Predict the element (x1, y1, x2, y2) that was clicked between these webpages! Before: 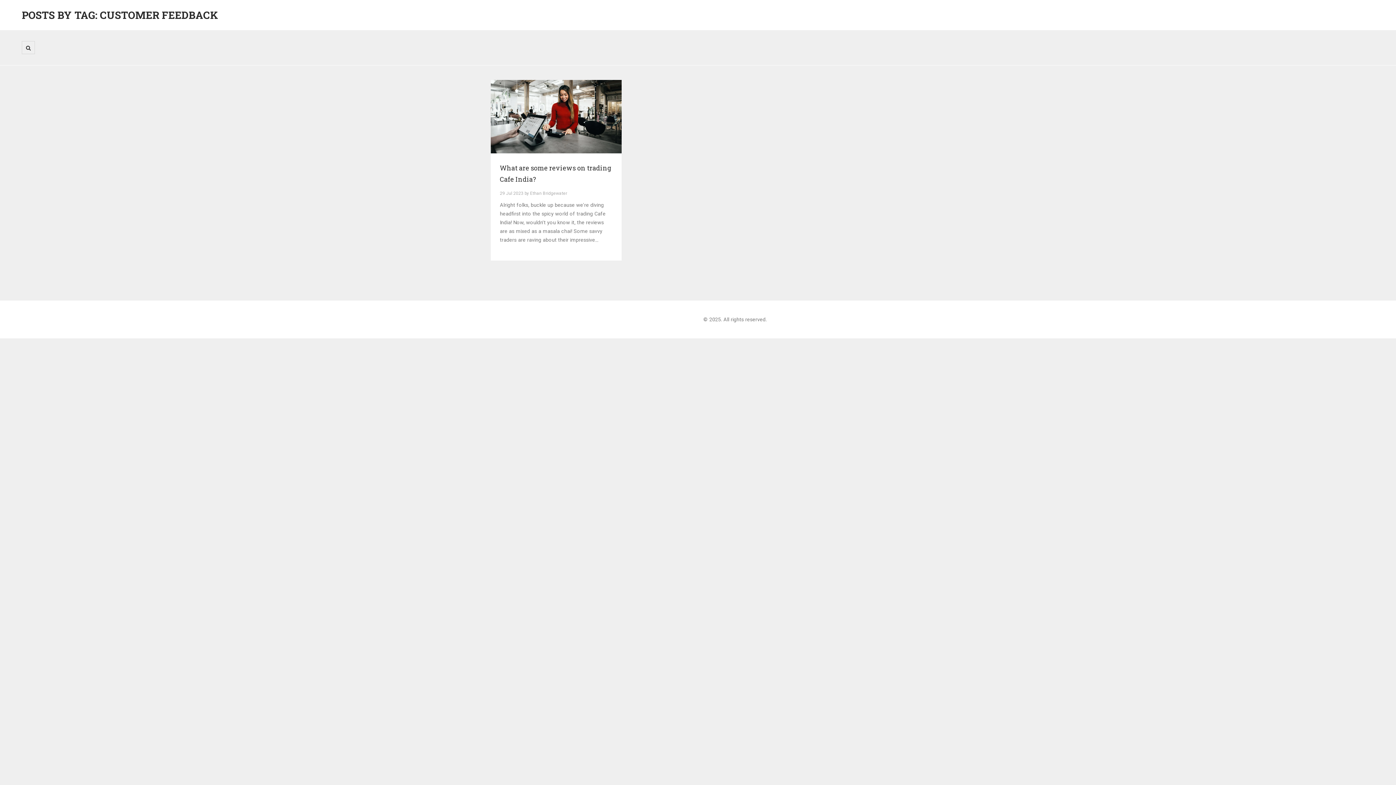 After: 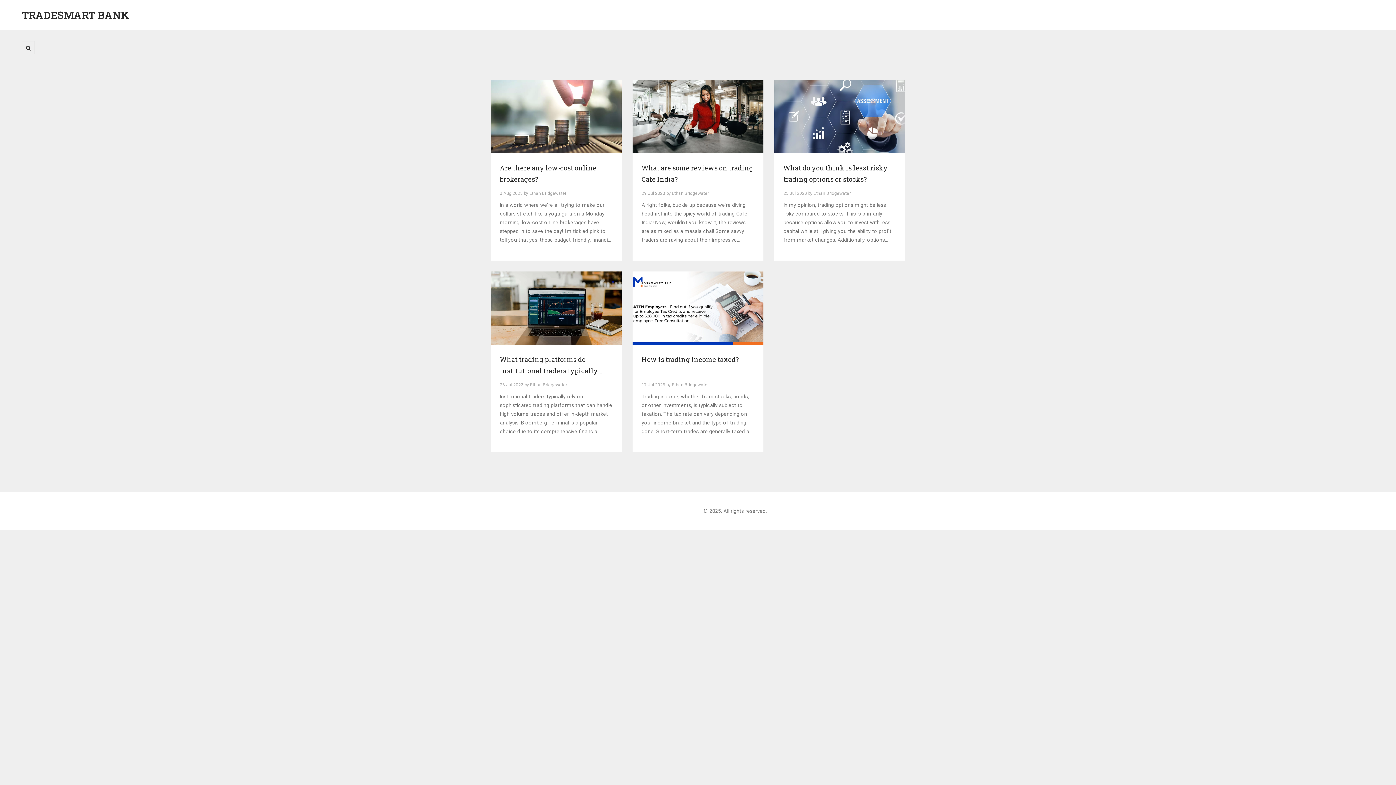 Action: label: POSTS BY TAG: CUSTOMER FEEDBACK bbox: (21, 9, 698, 21)